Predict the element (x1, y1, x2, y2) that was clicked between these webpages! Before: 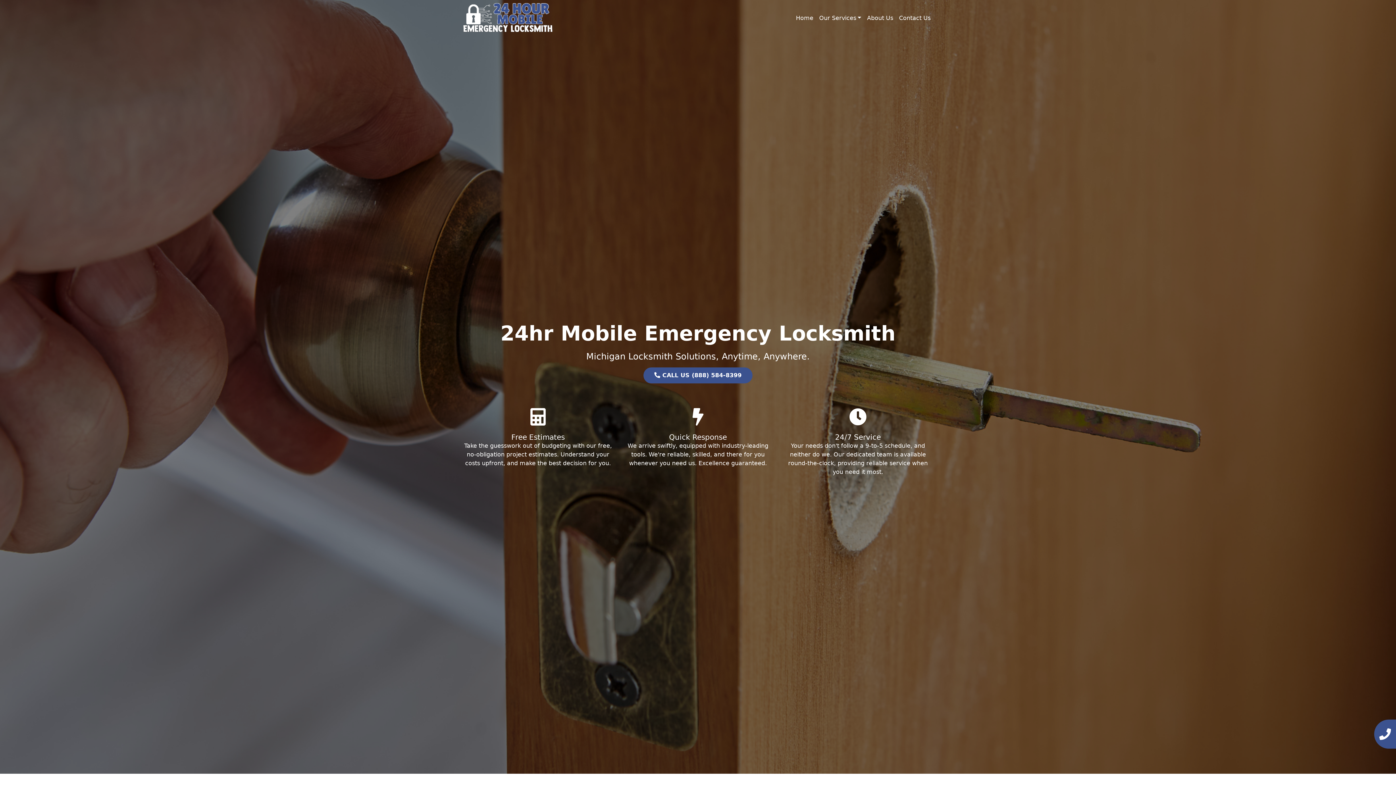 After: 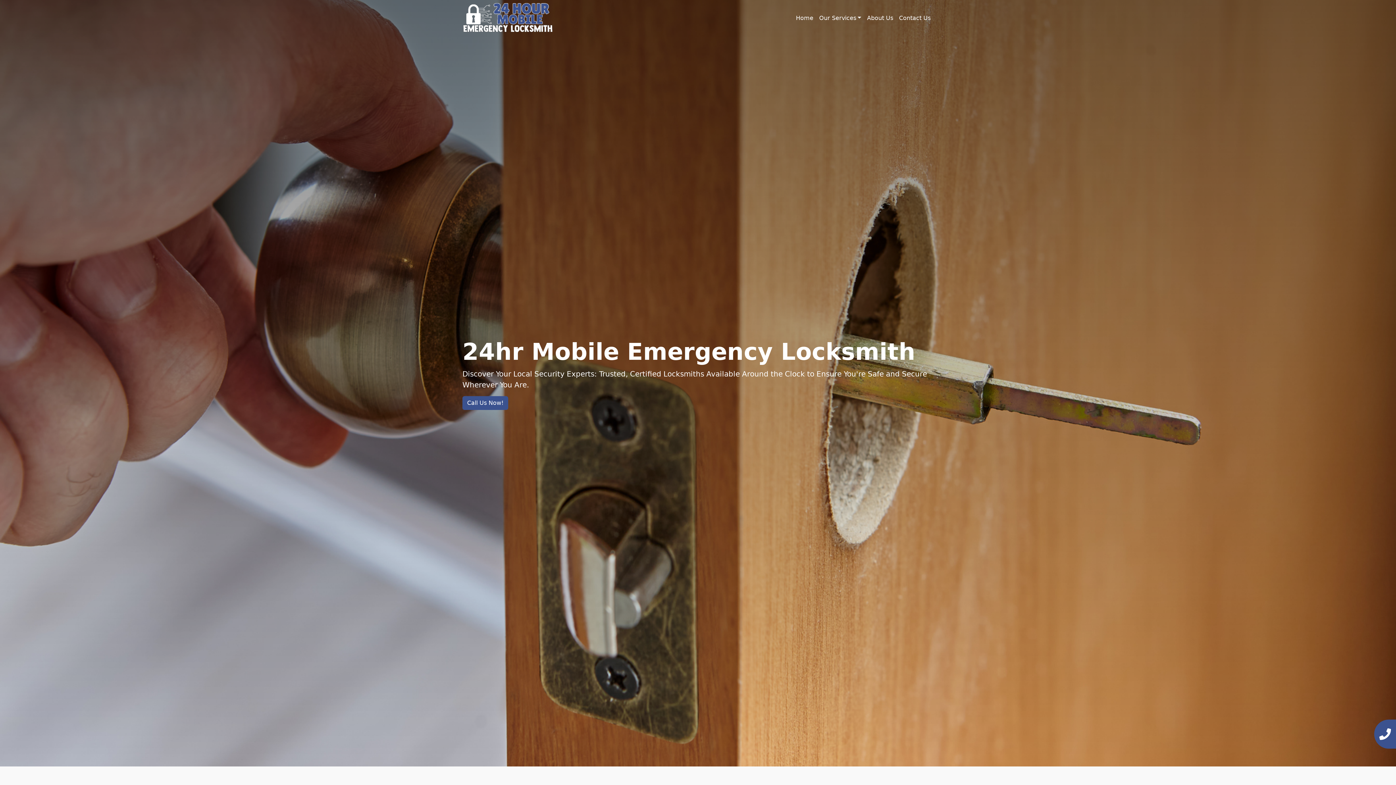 Action: bbox: (793, 10, 816, 25) label: Home